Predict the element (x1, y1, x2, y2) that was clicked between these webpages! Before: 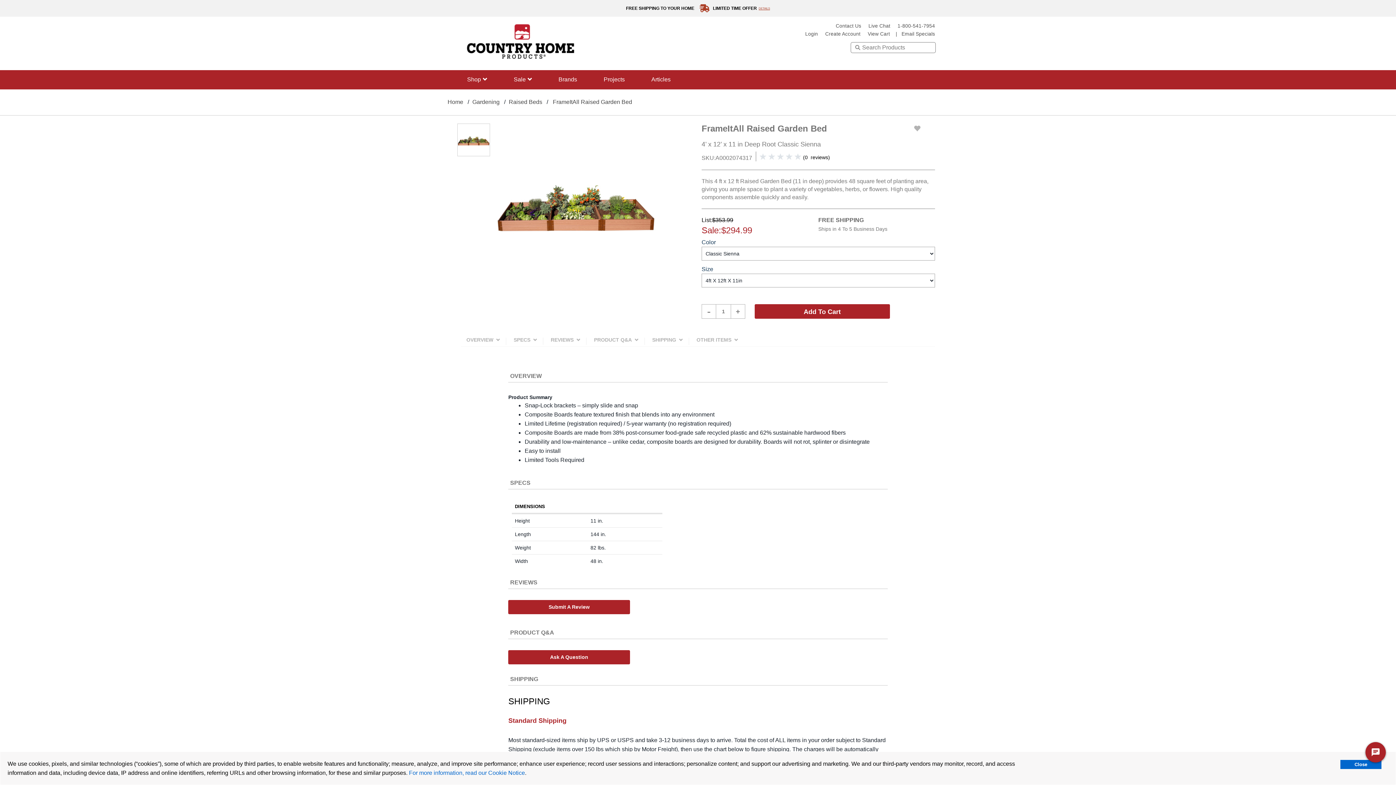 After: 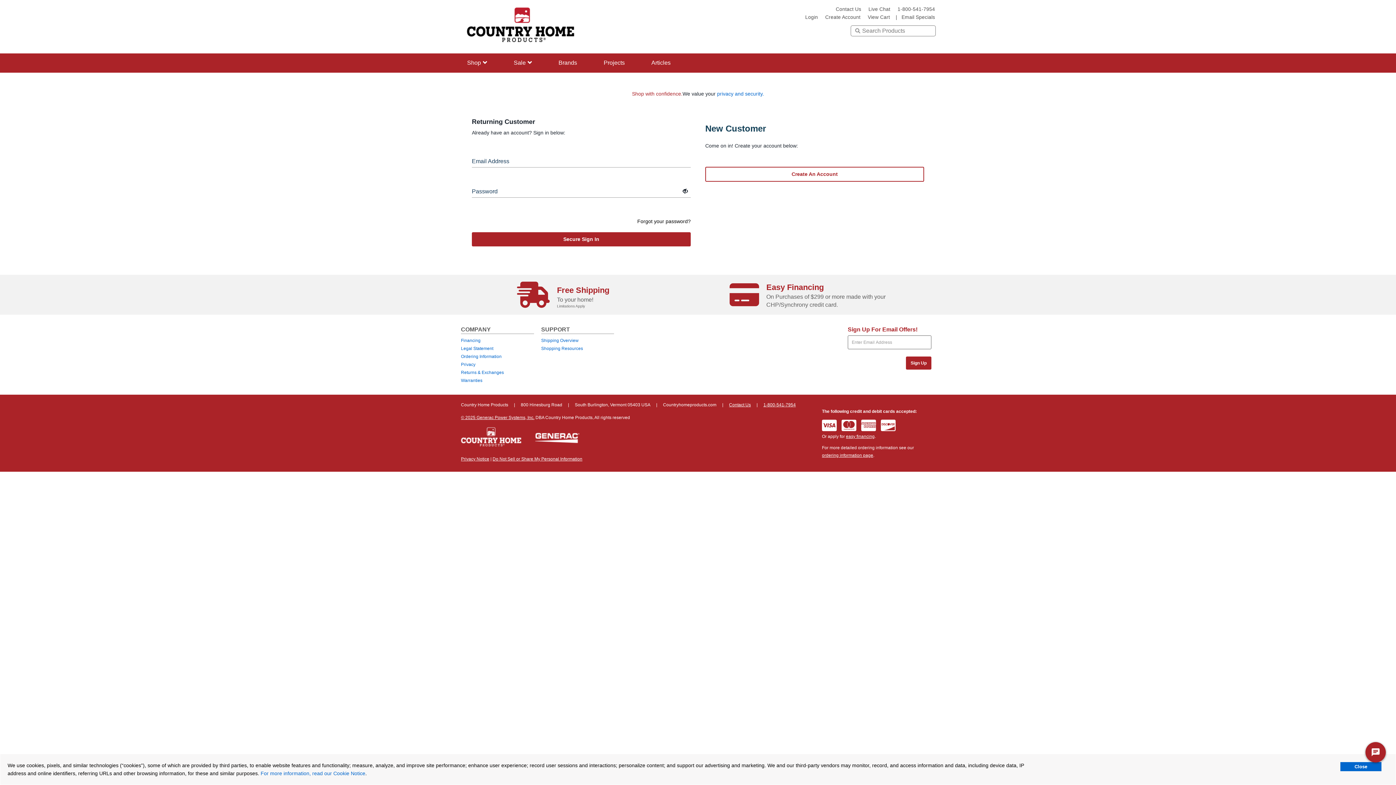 Action: label: Submit A Review bbox: (508, 600, 630, 614)